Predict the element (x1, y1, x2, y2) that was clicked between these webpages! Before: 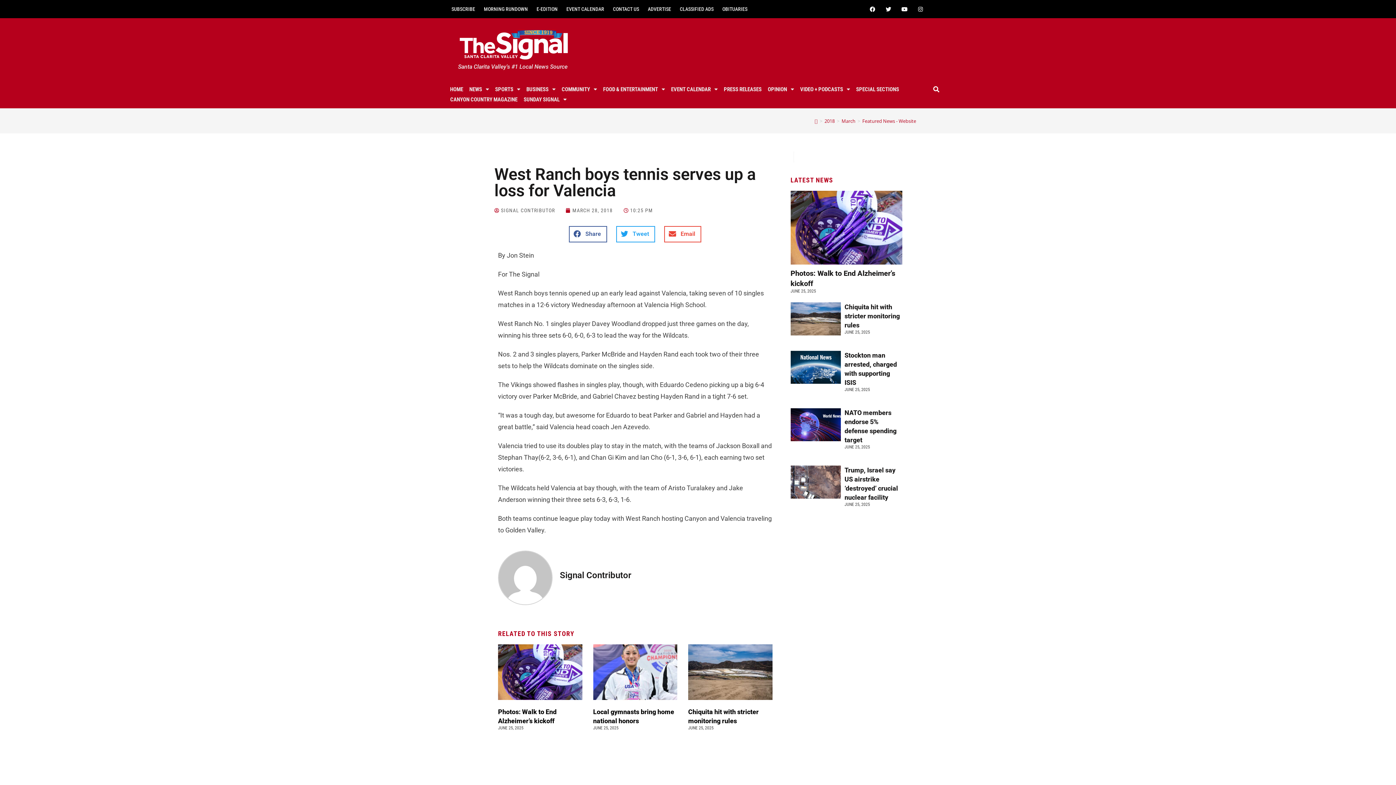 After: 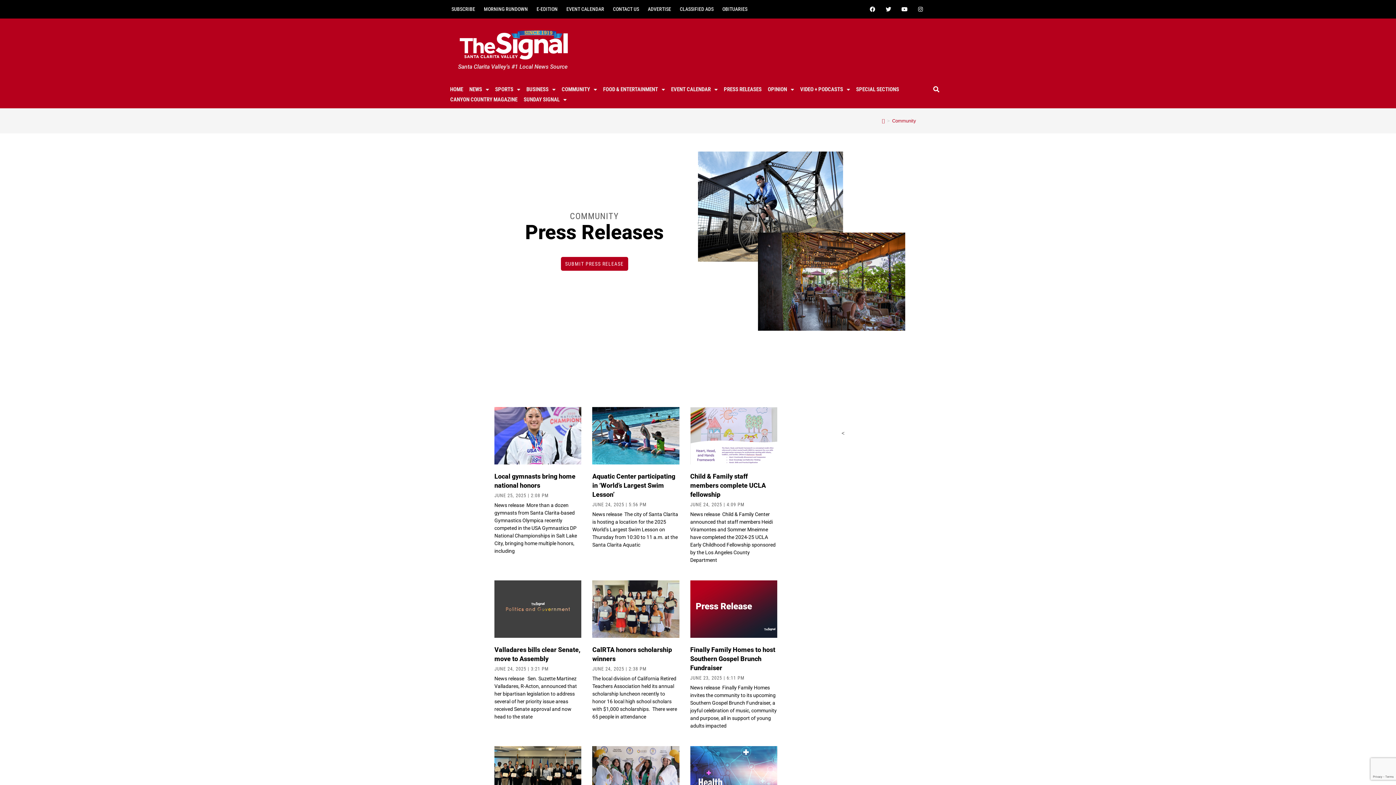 Action: label: PRESS RELEASES bbox: (679, 76, 723, 86)